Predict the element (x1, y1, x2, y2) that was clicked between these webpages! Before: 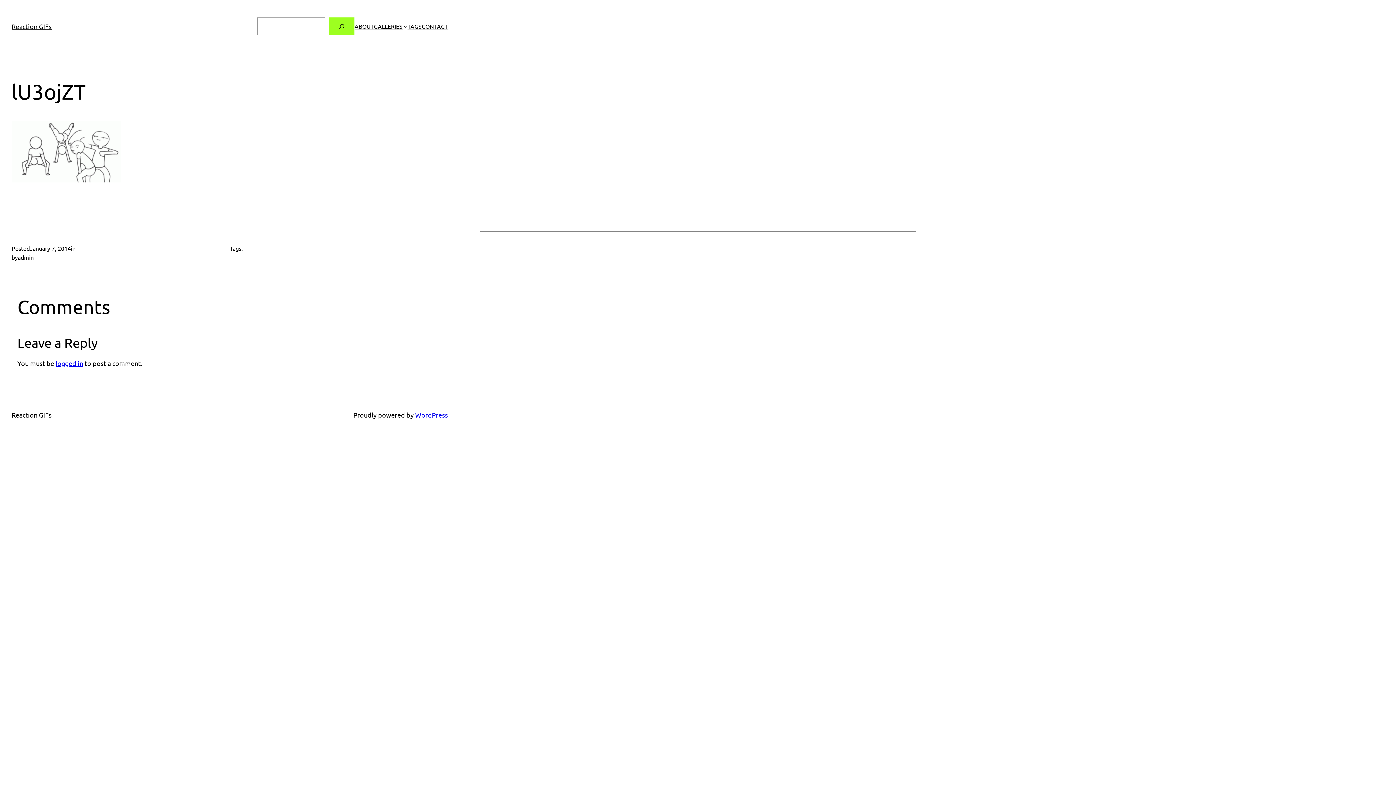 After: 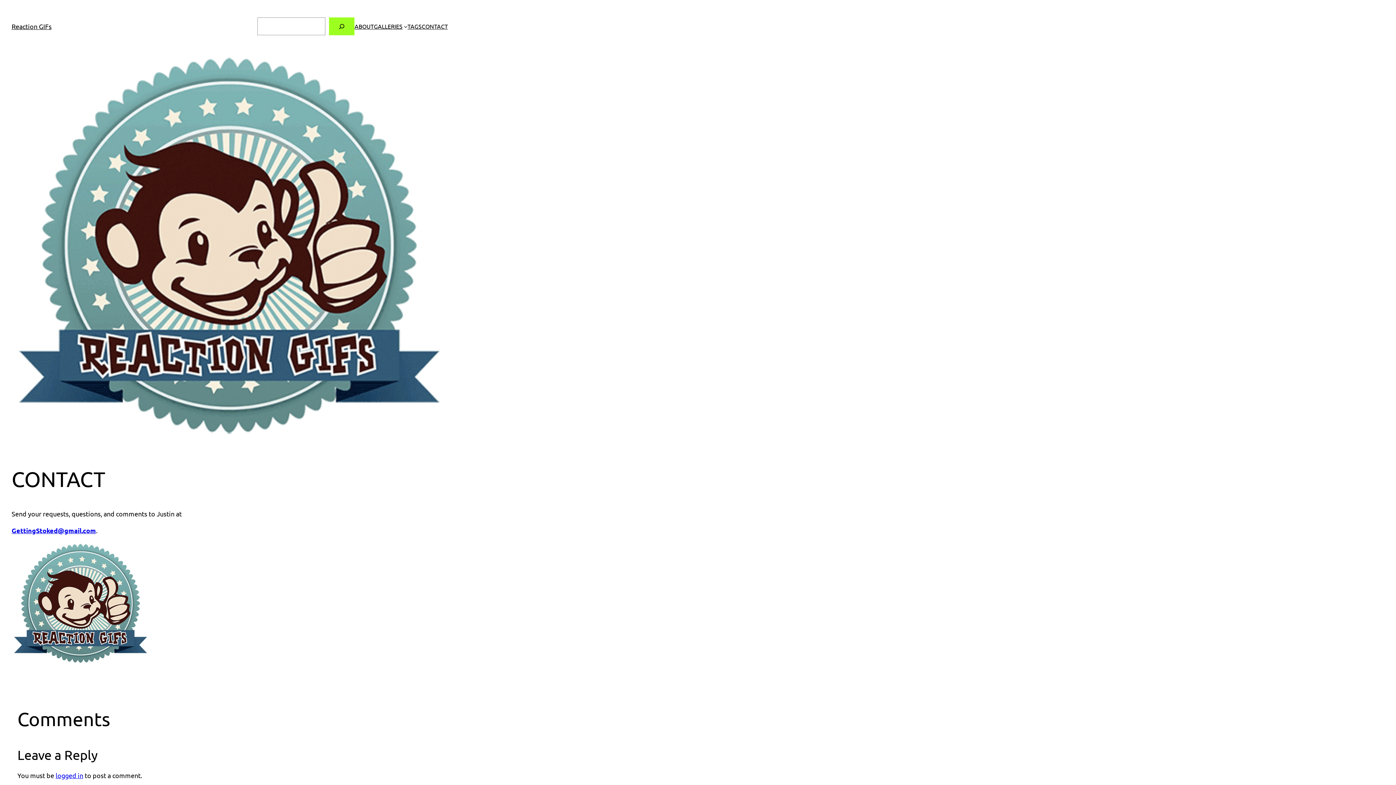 Action: bbox: (421, 21, 448, 30) label: CONTACT